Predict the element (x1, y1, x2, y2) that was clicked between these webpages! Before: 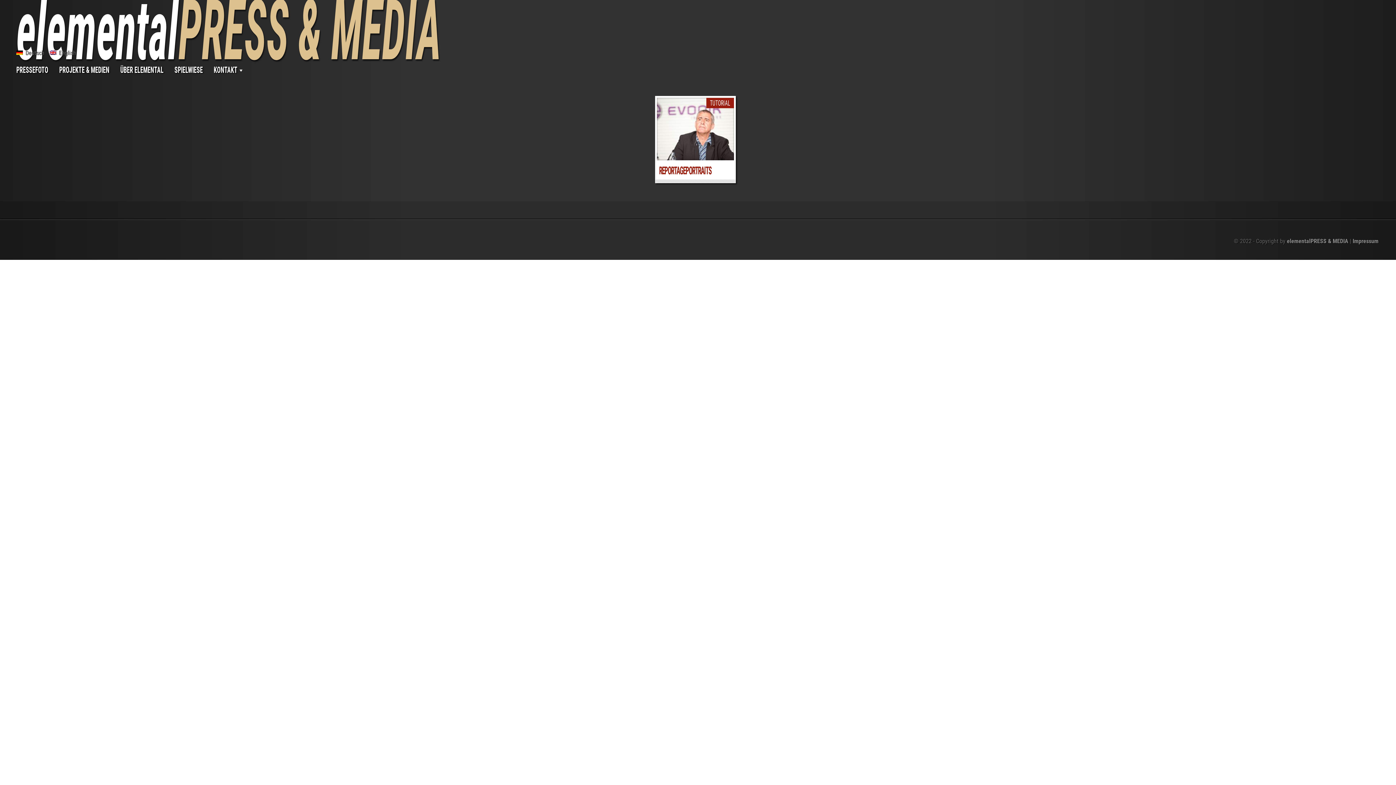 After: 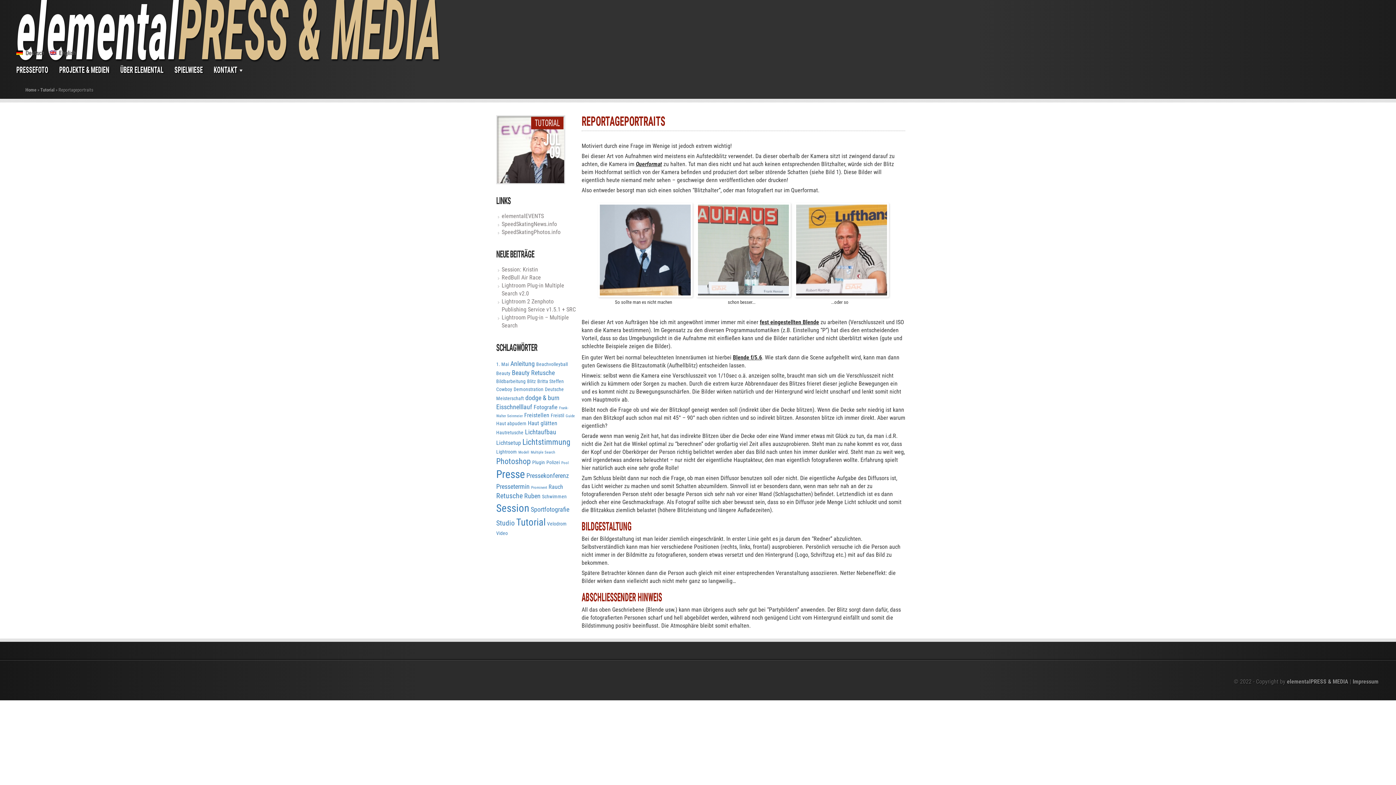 Action: bbox: (656, 97, 734, 160)